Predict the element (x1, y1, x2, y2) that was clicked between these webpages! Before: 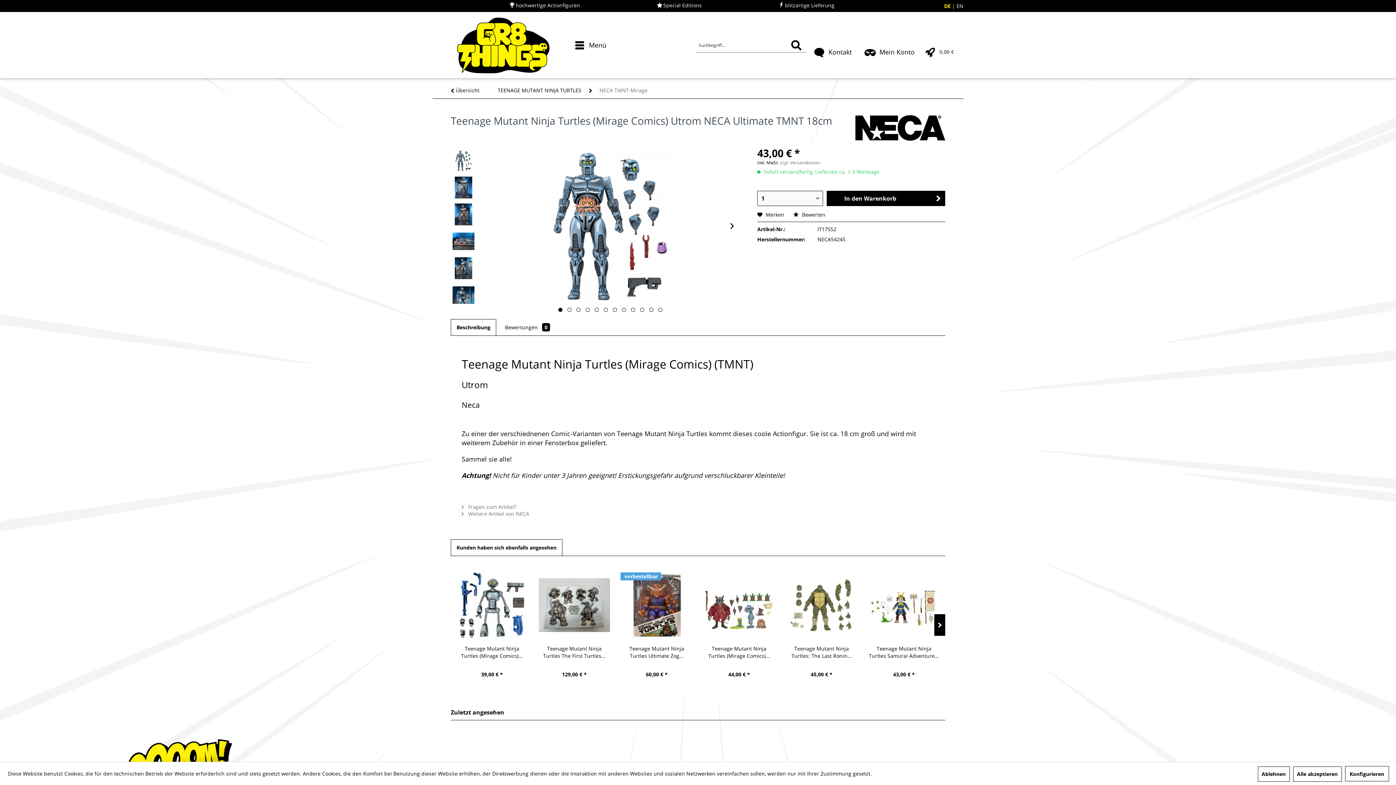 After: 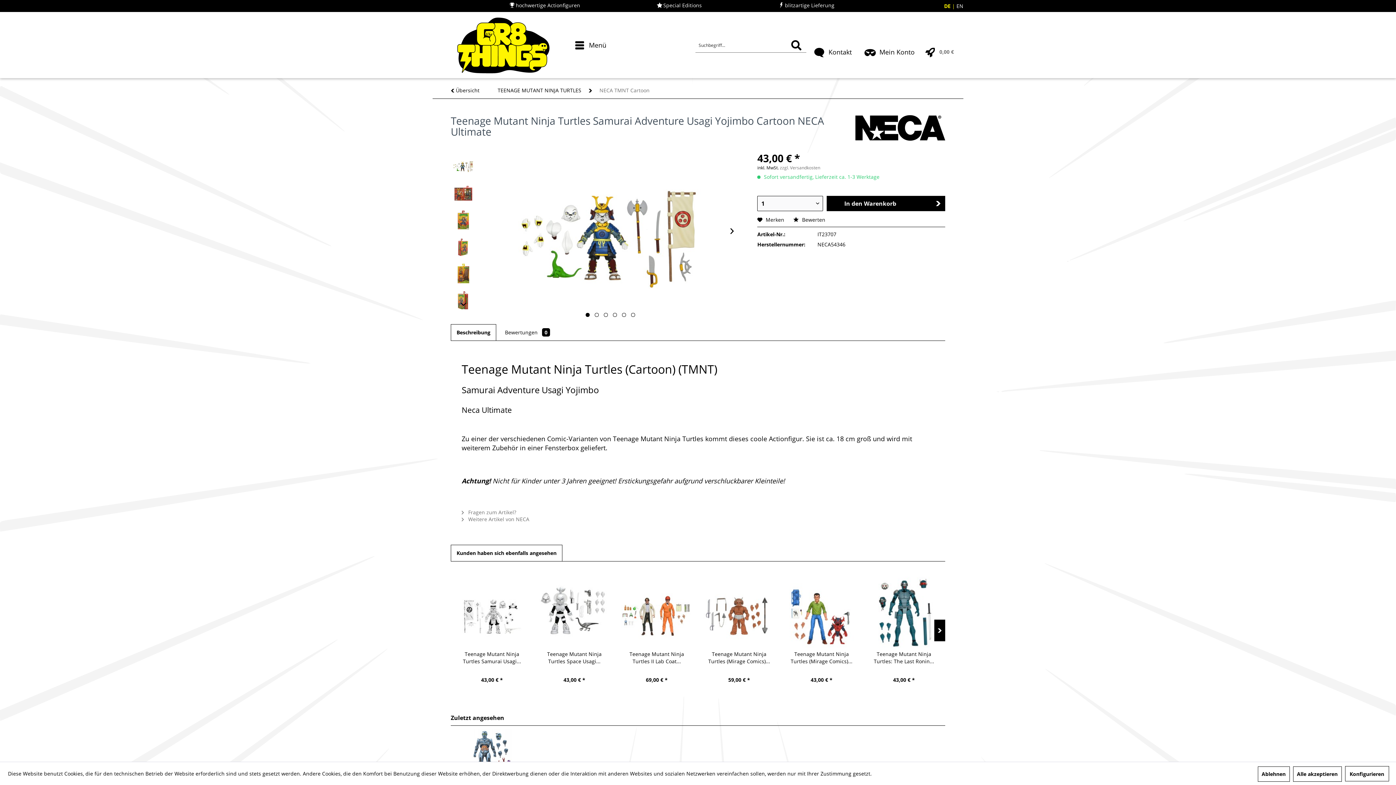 Action: bbox: (868, 645, 939, 660) label: Teenage Mutant Ninja Turtles Samurai Adventure...